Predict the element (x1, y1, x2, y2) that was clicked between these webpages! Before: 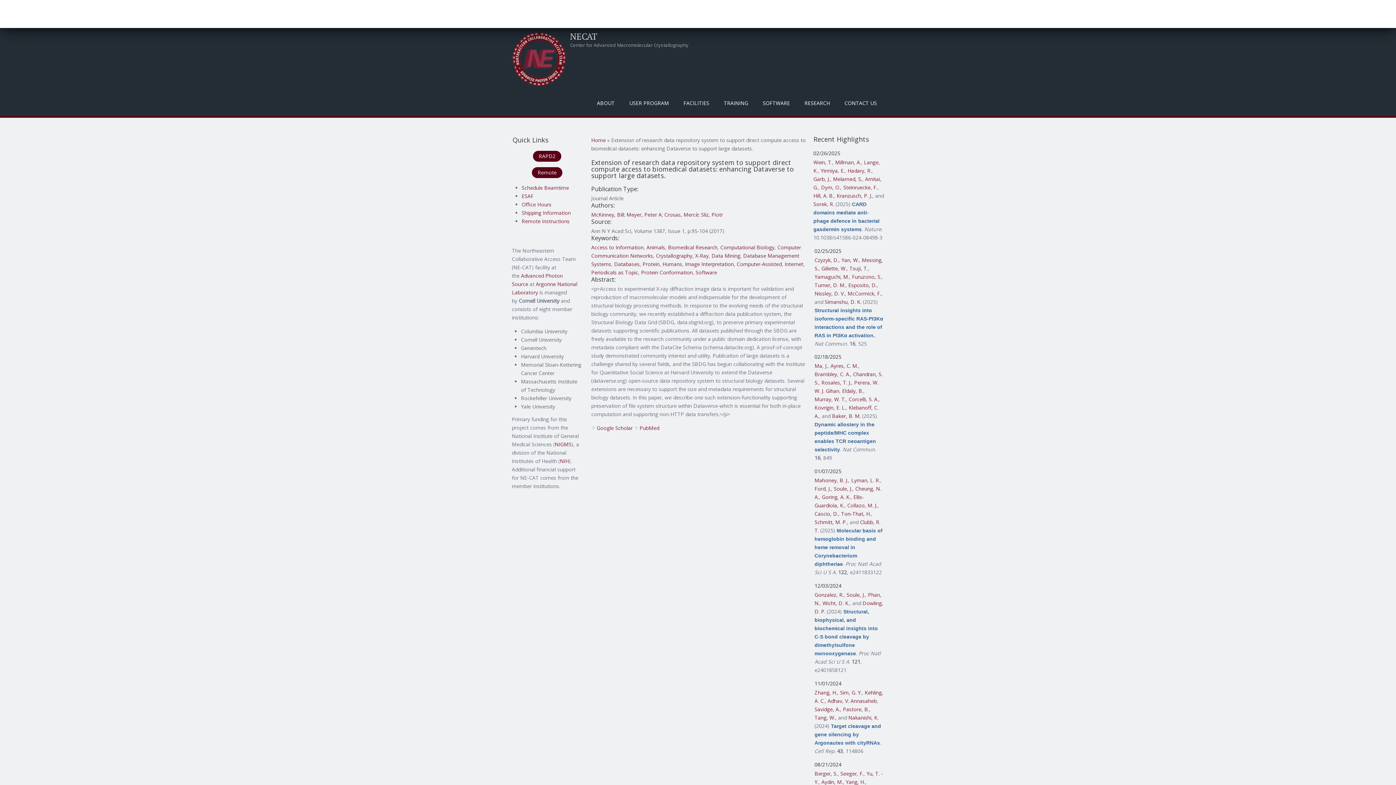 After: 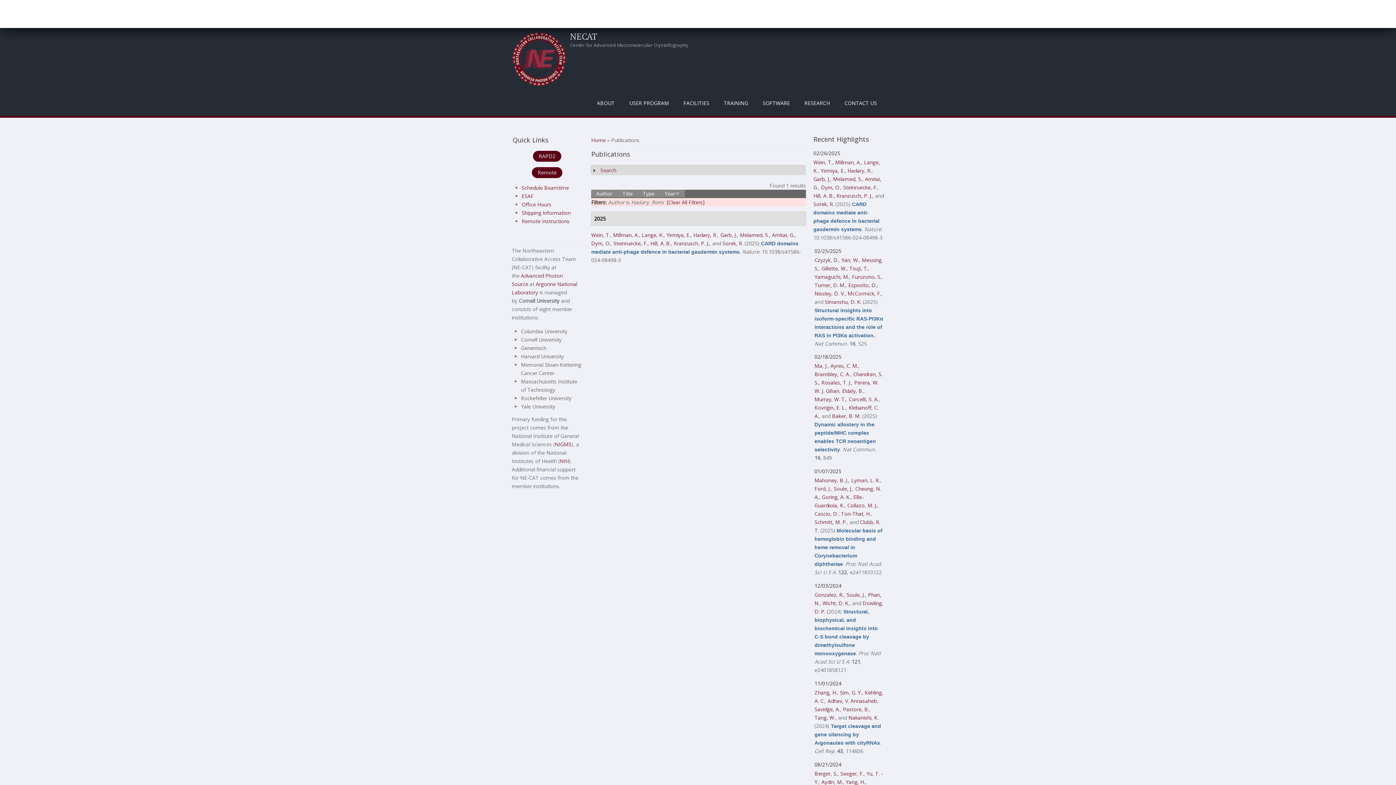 Action: bbox: (847, 167, 871, 174) label: Hadary, R.